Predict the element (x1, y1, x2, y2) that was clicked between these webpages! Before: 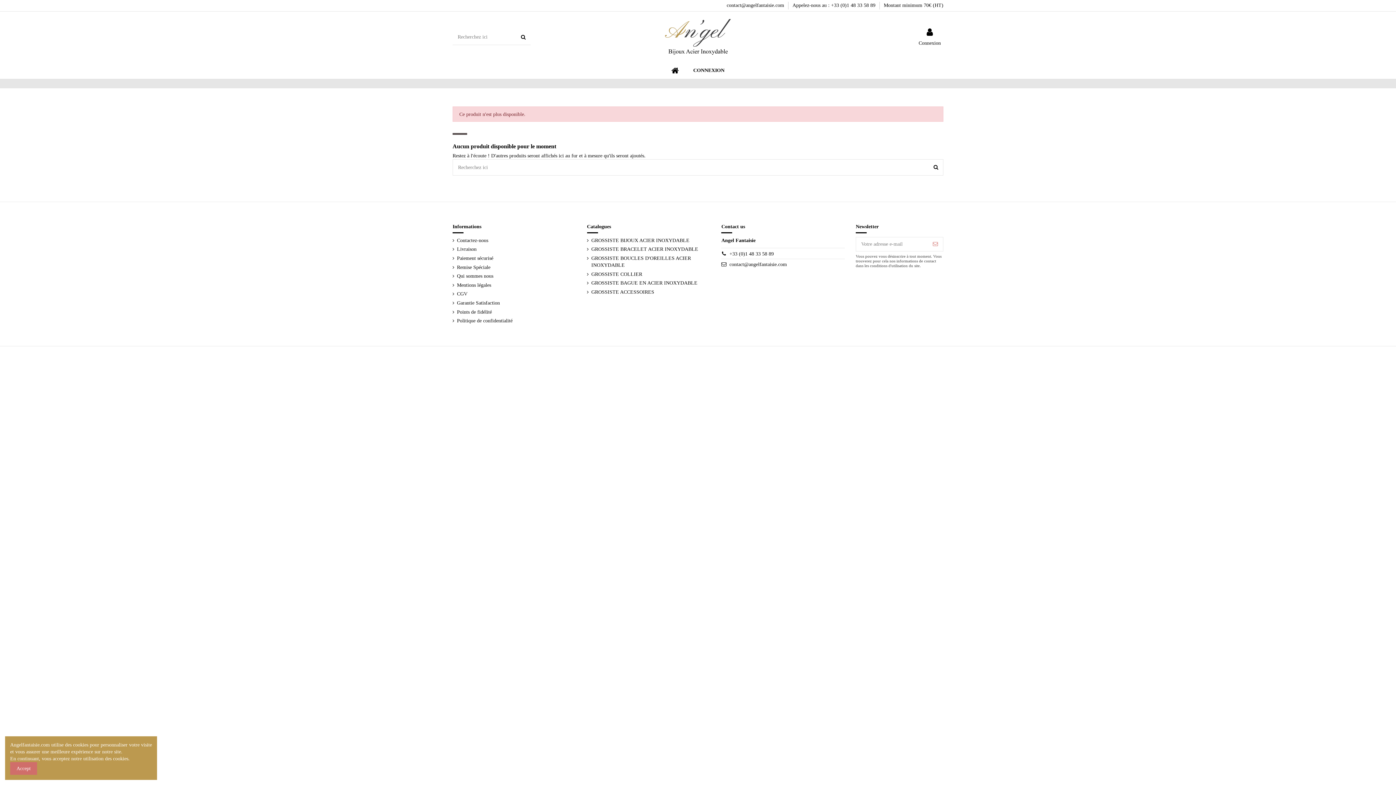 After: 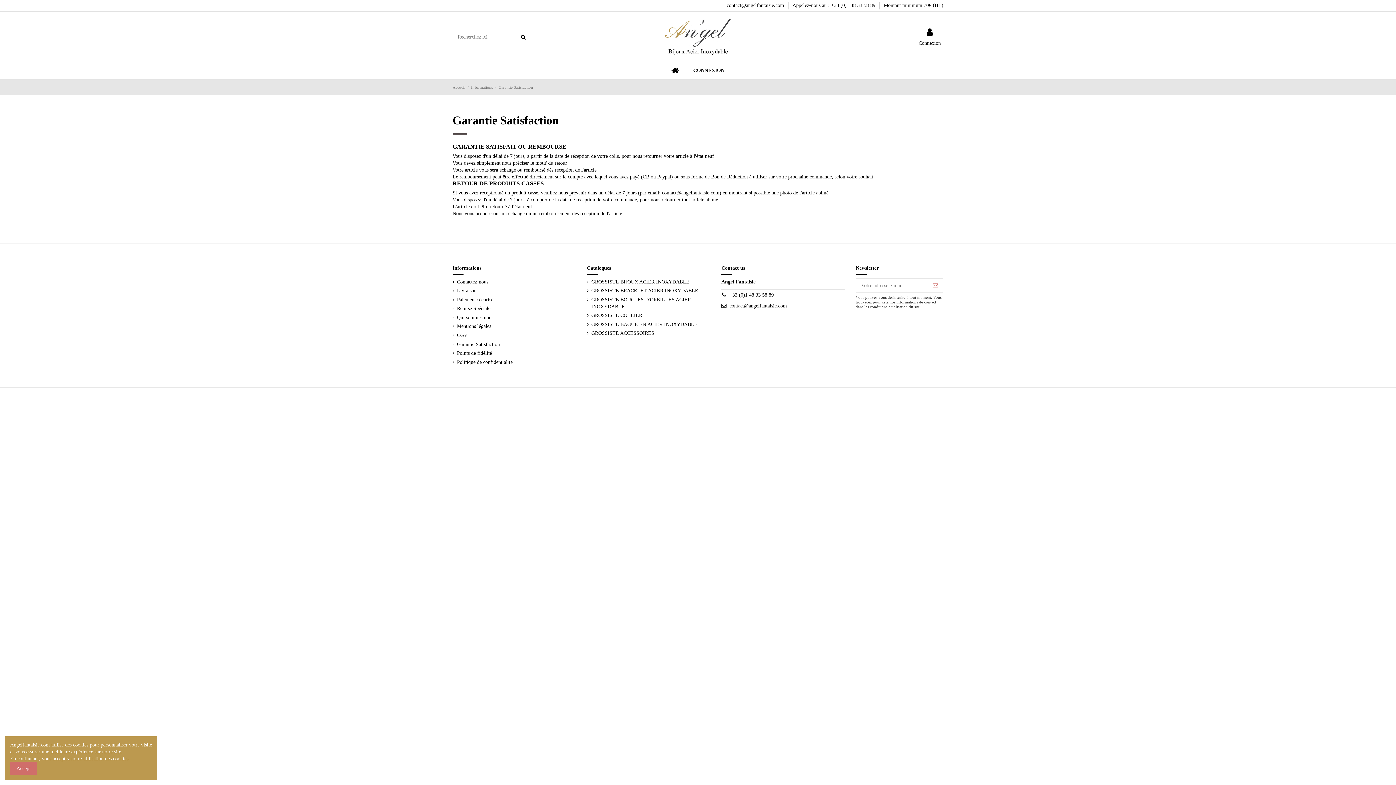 Action: label: Garantie Satisfaction bbox: (452, 299, 500, 306)